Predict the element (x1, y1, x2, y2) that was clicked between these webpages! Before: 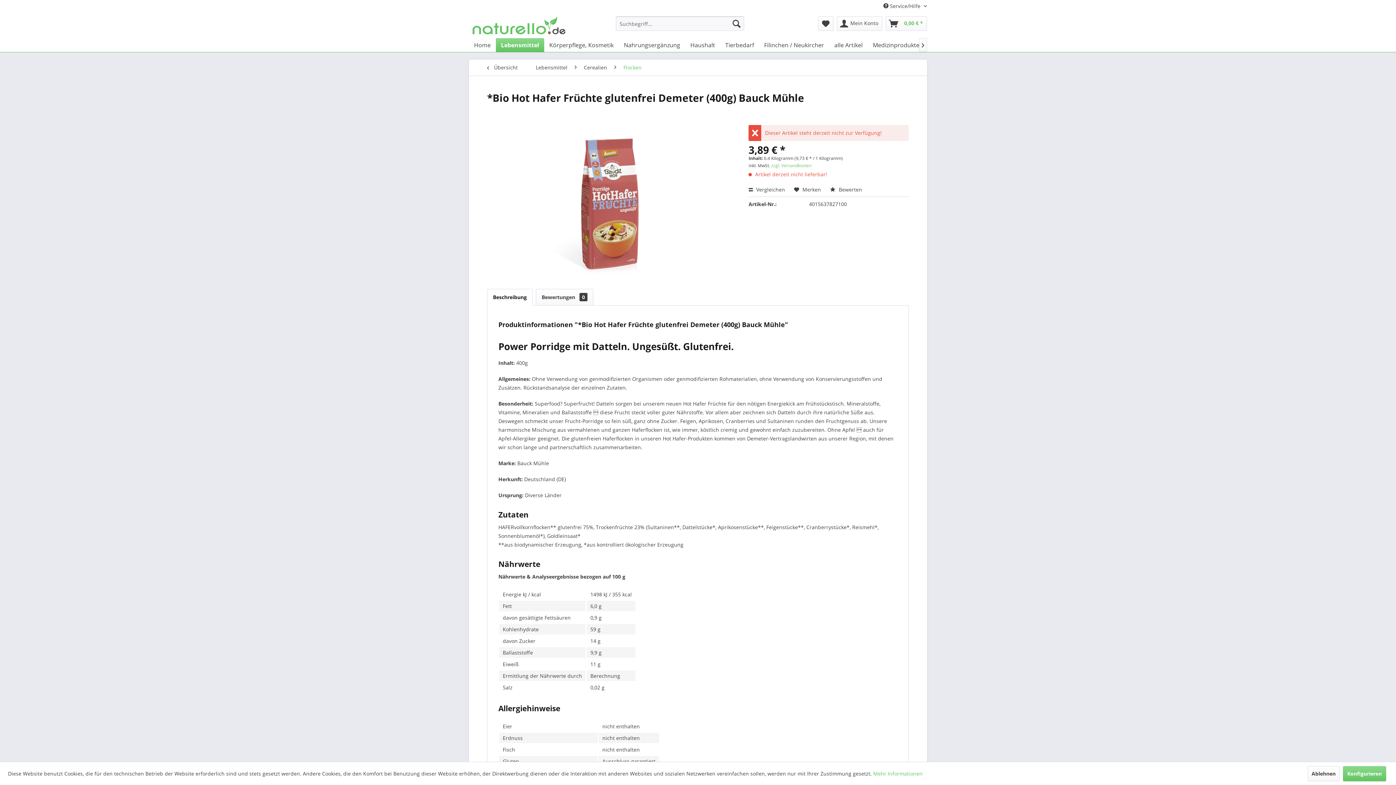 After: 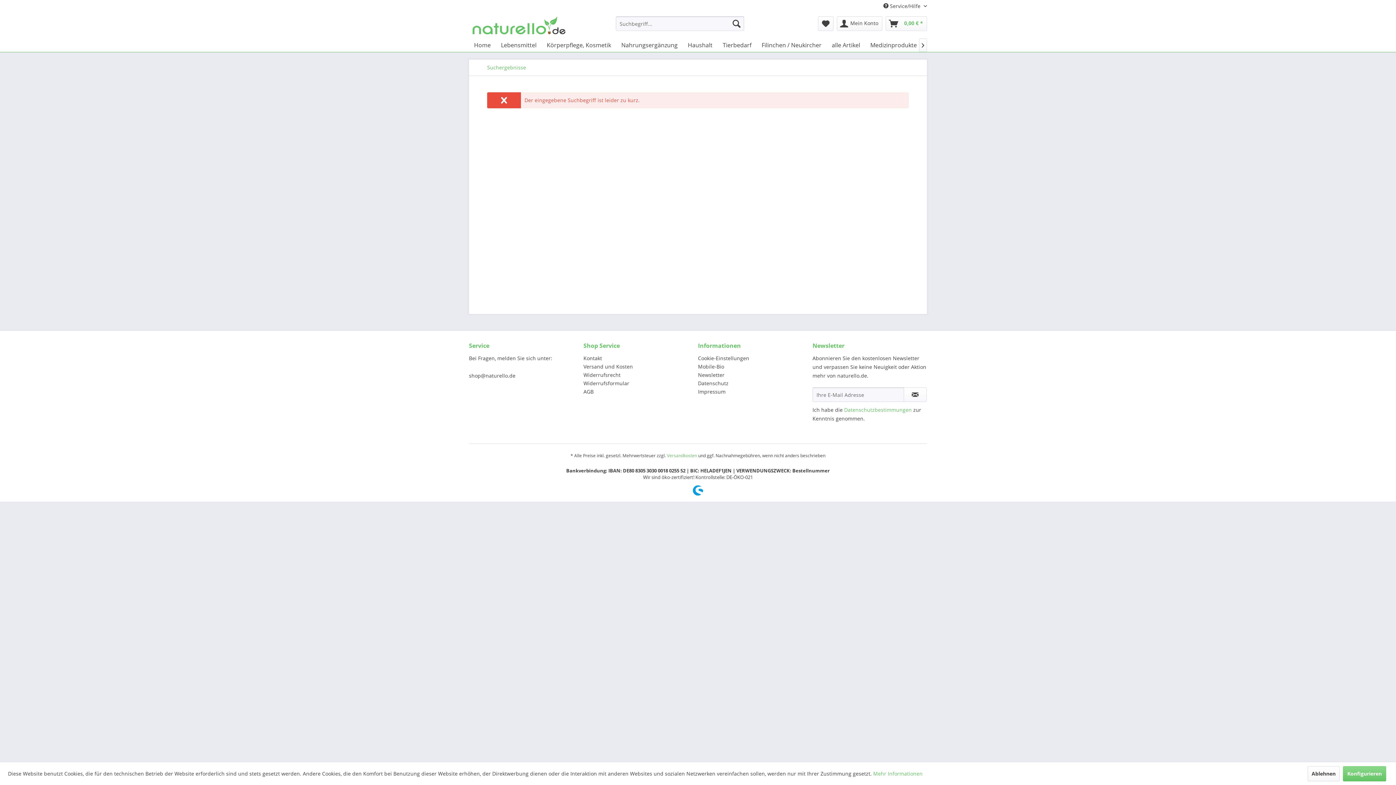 Action: bbox: (729, 16, 744, 30) label: Suchen